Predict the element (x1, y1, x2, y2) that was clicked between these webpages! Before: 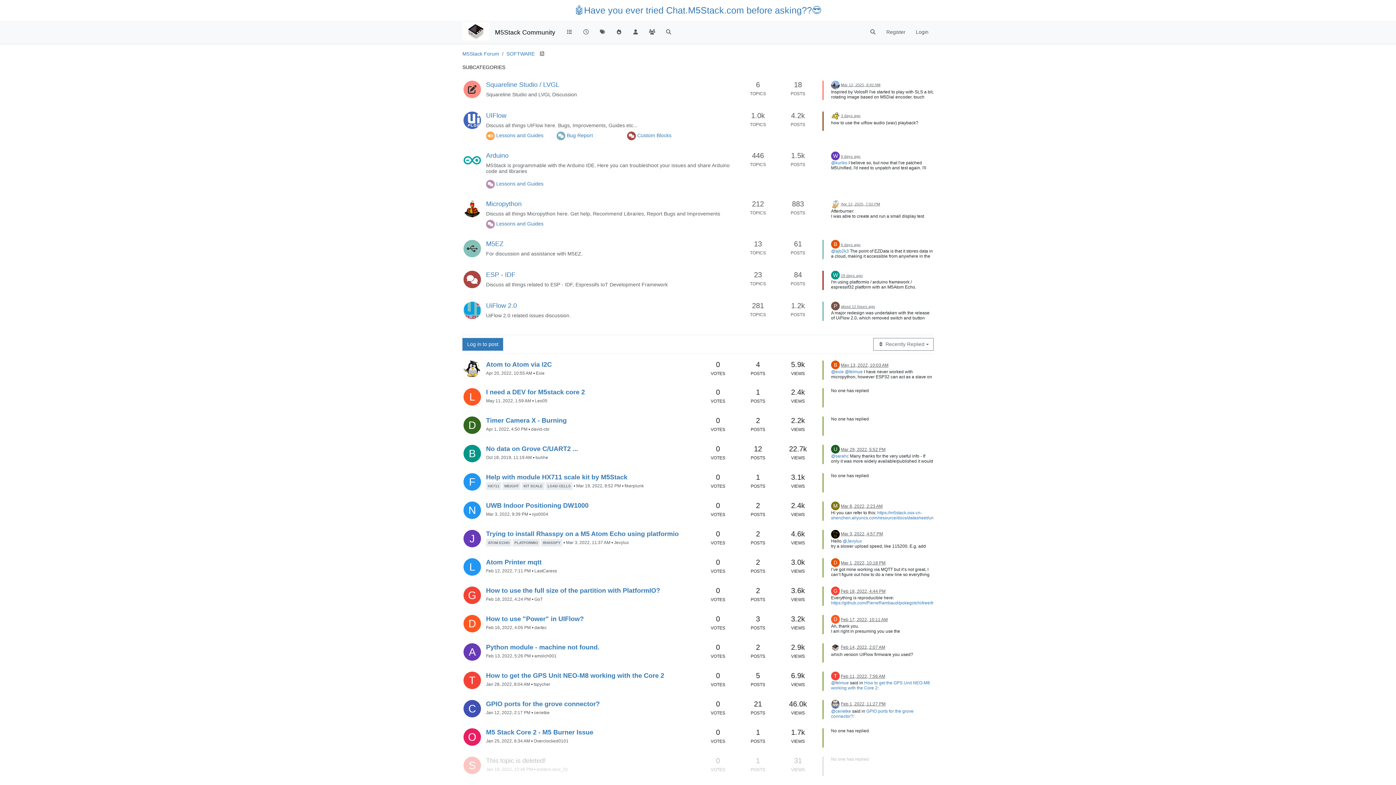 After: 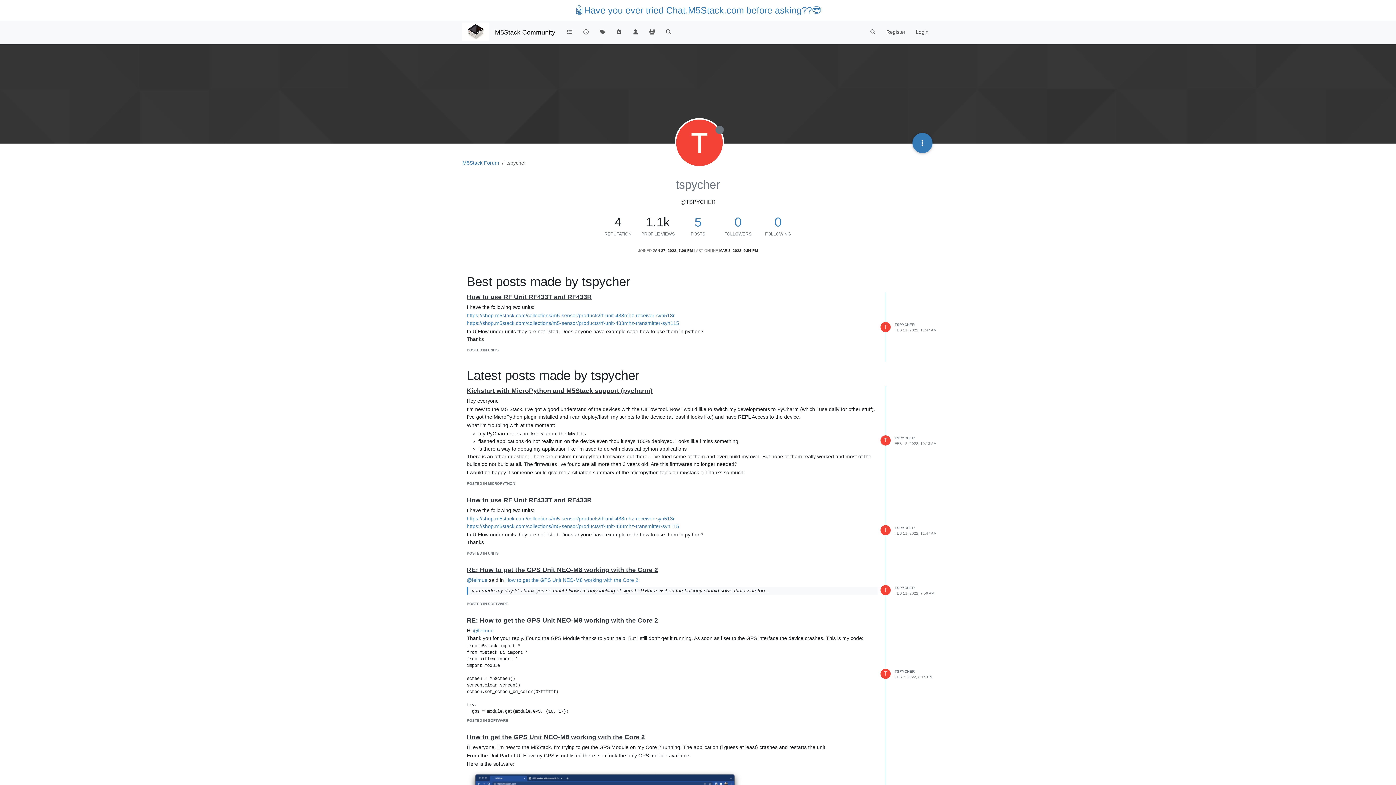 Action: bbox: (533, 682, 550, 687) label: tspycher